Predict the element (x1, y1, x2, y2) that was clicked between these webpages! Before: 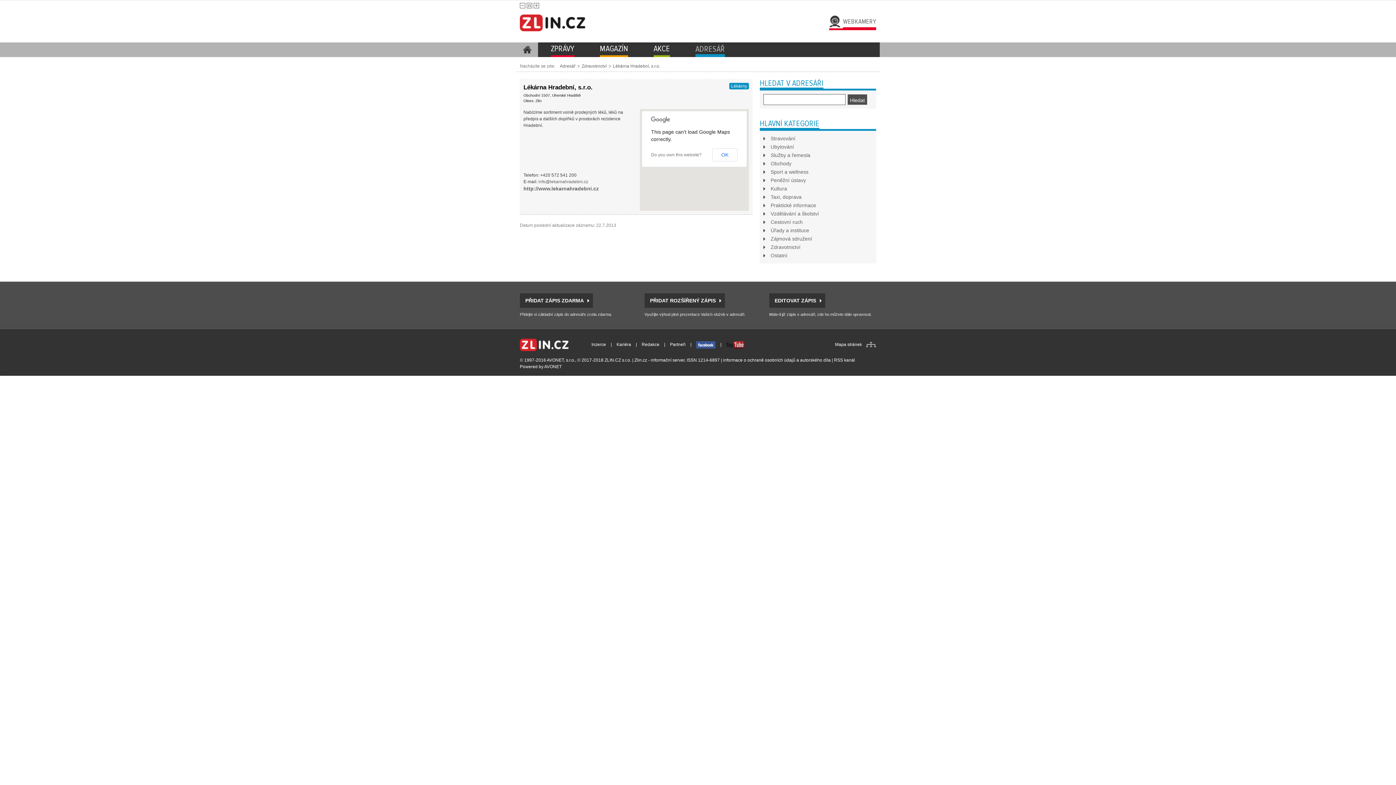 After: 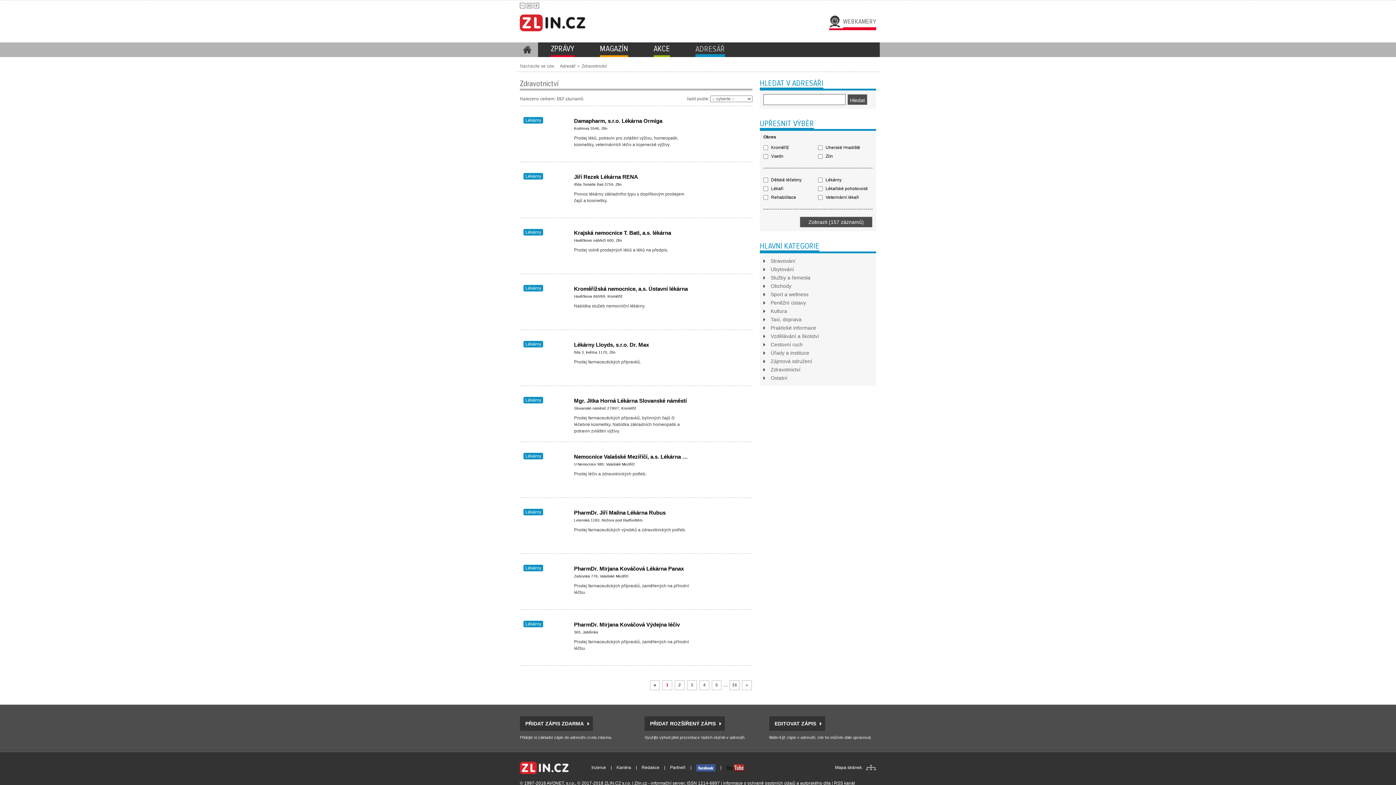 Action: bbox: (770, 244, 800, 250) label: Zdravotnictví